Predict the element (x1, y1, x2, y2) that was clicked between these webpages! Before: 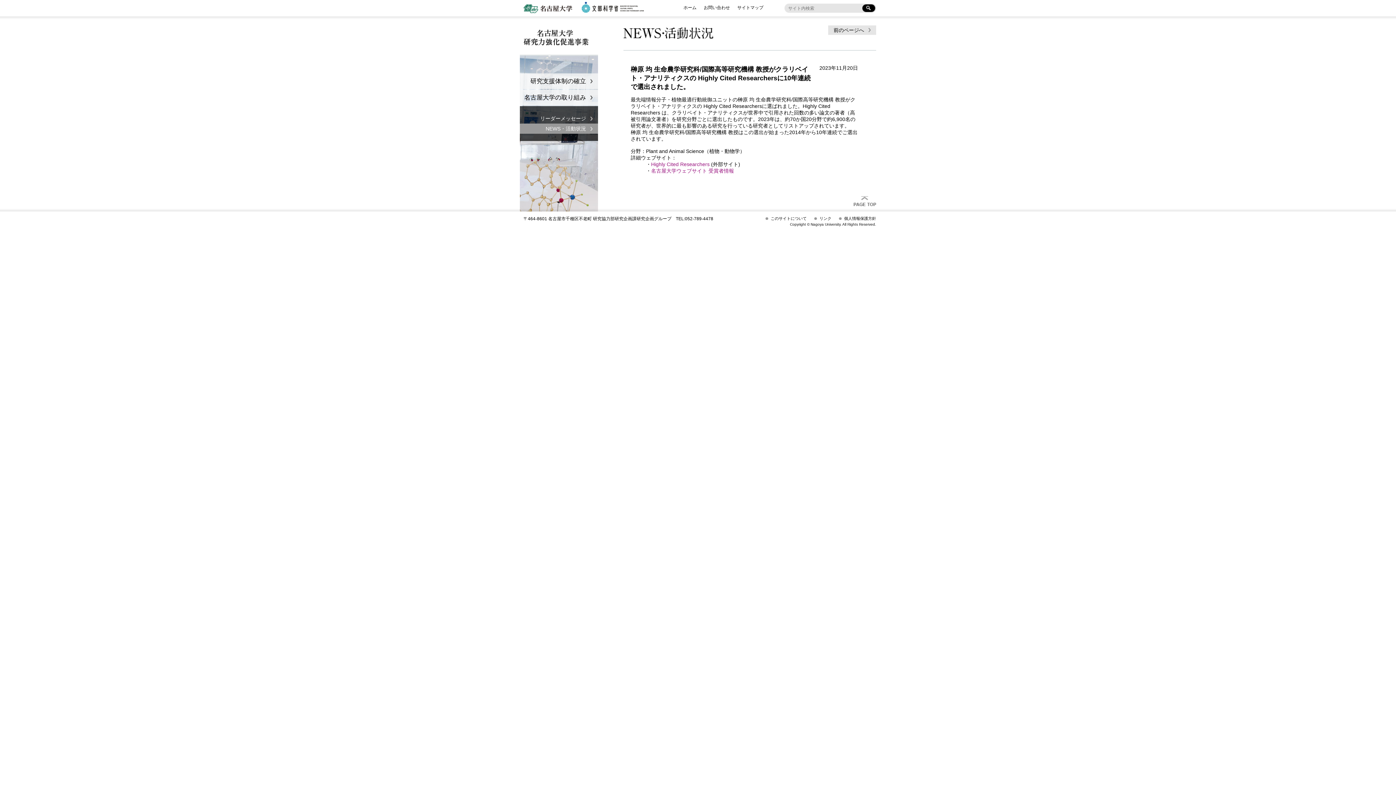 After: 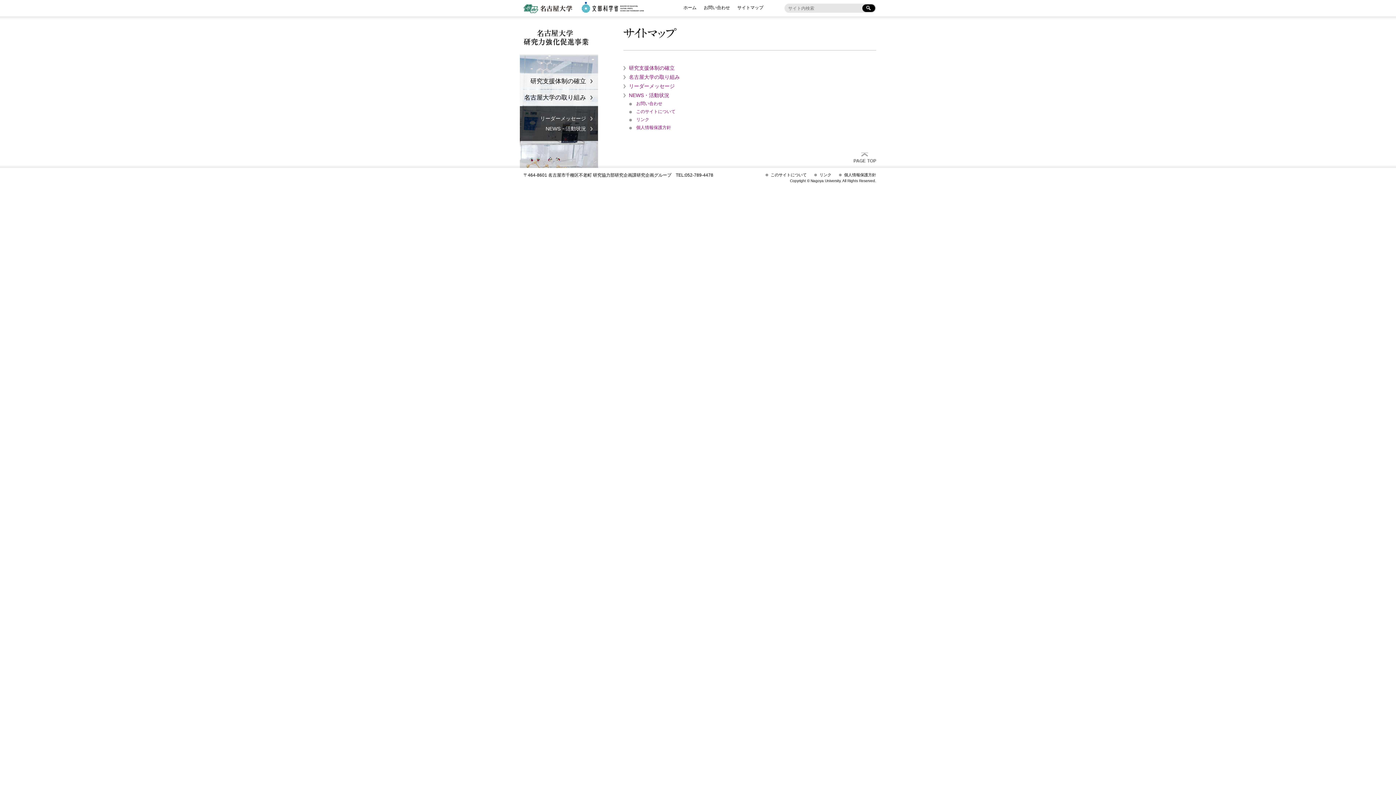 Action: bbox: (737, 5, 763, 10) label: サイトマップ